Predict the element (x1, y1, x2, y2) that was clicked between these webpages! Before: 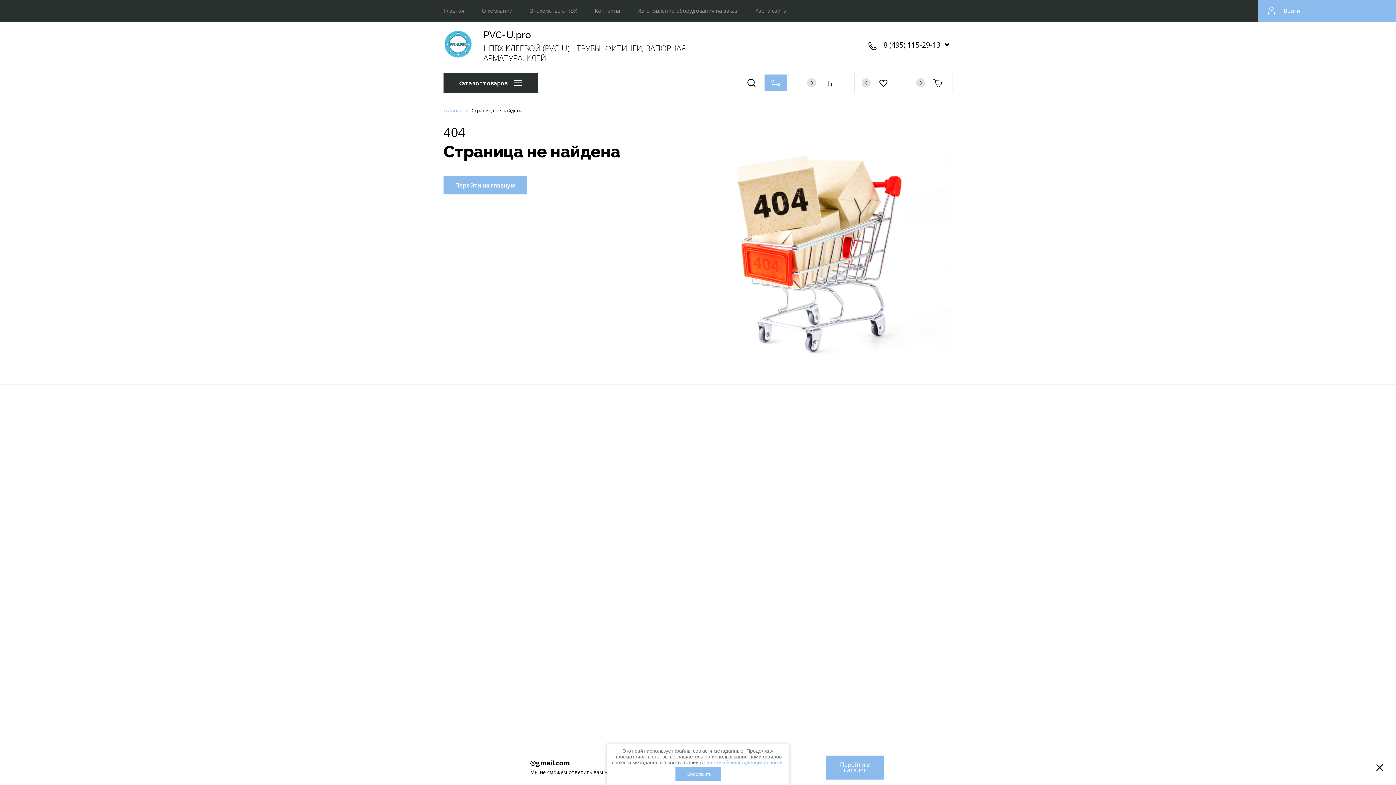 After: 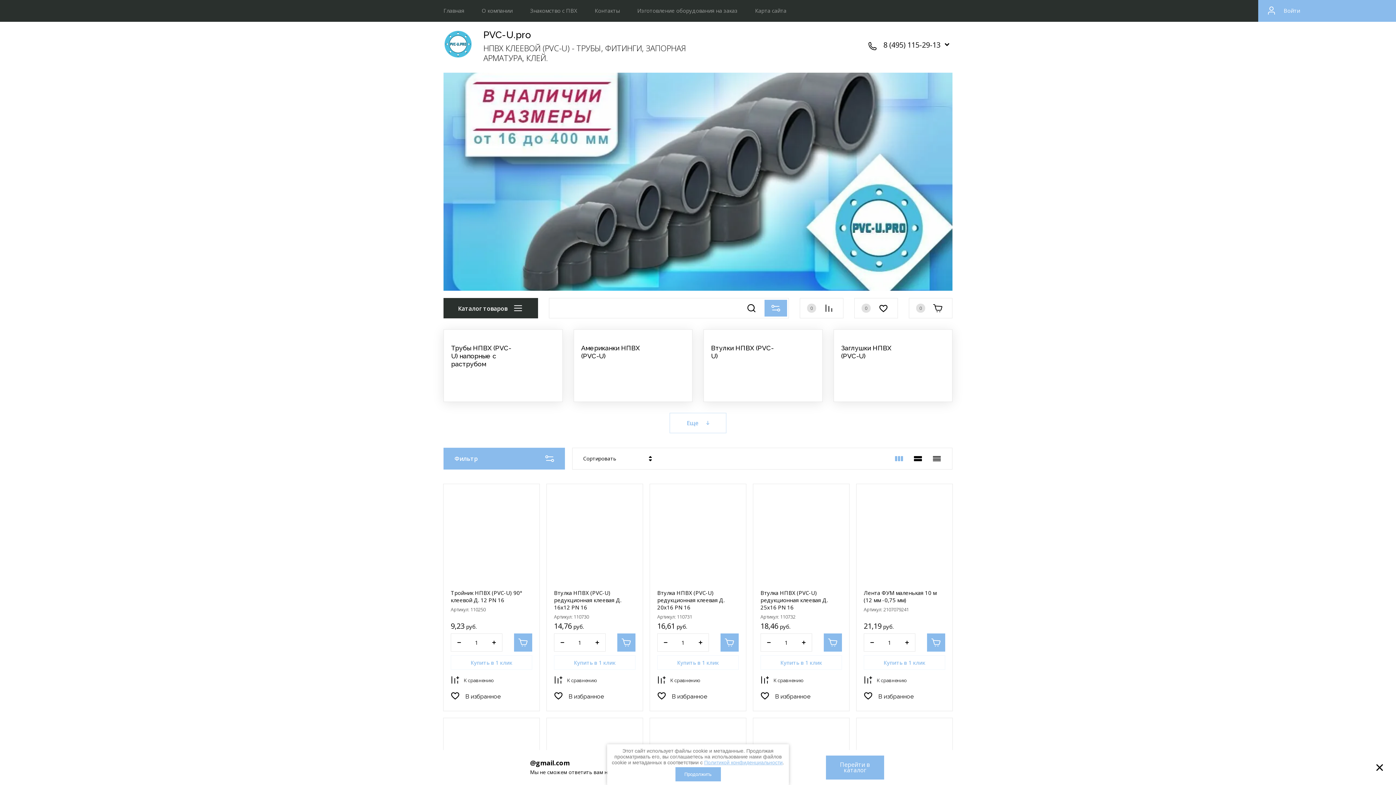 Action: label: Перейти на главную bbox: (443, 176, 527, 194)